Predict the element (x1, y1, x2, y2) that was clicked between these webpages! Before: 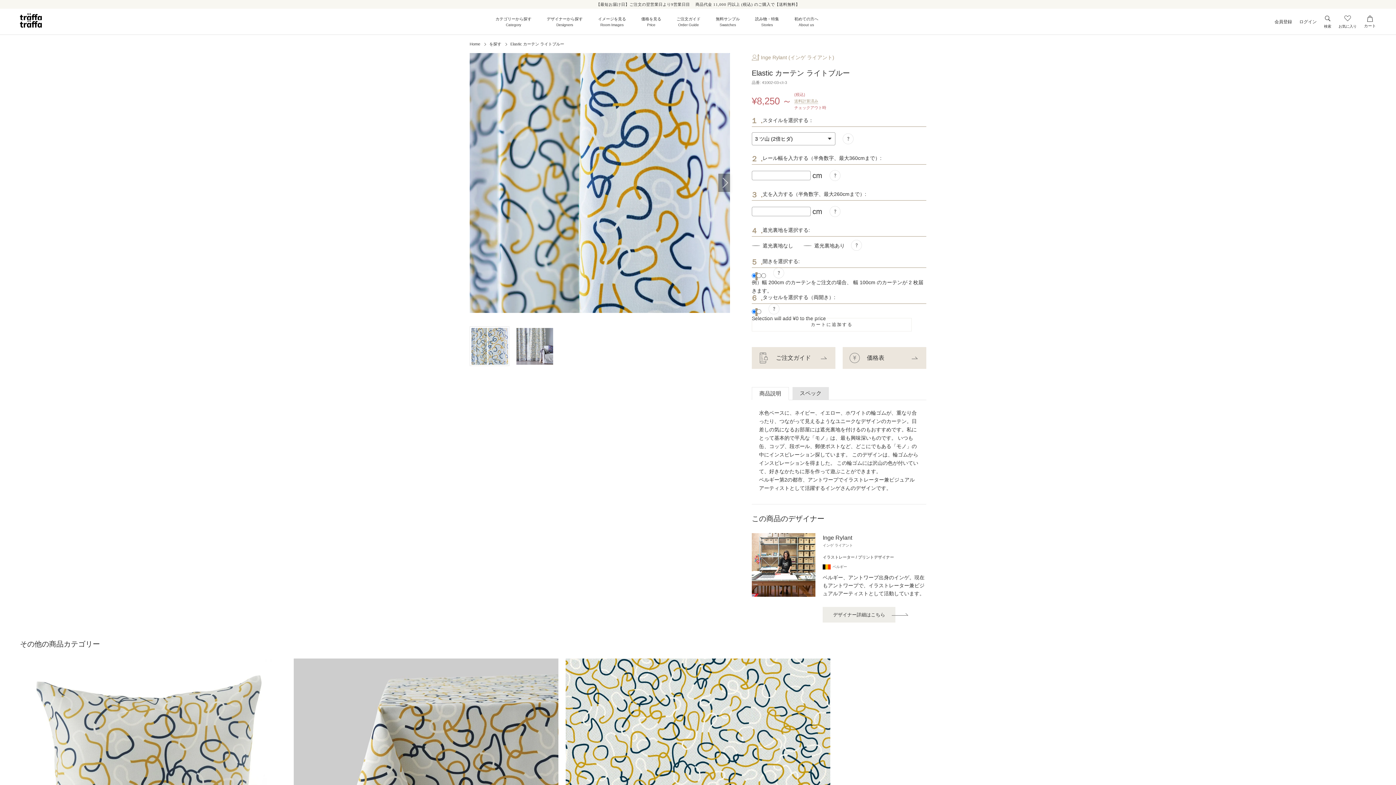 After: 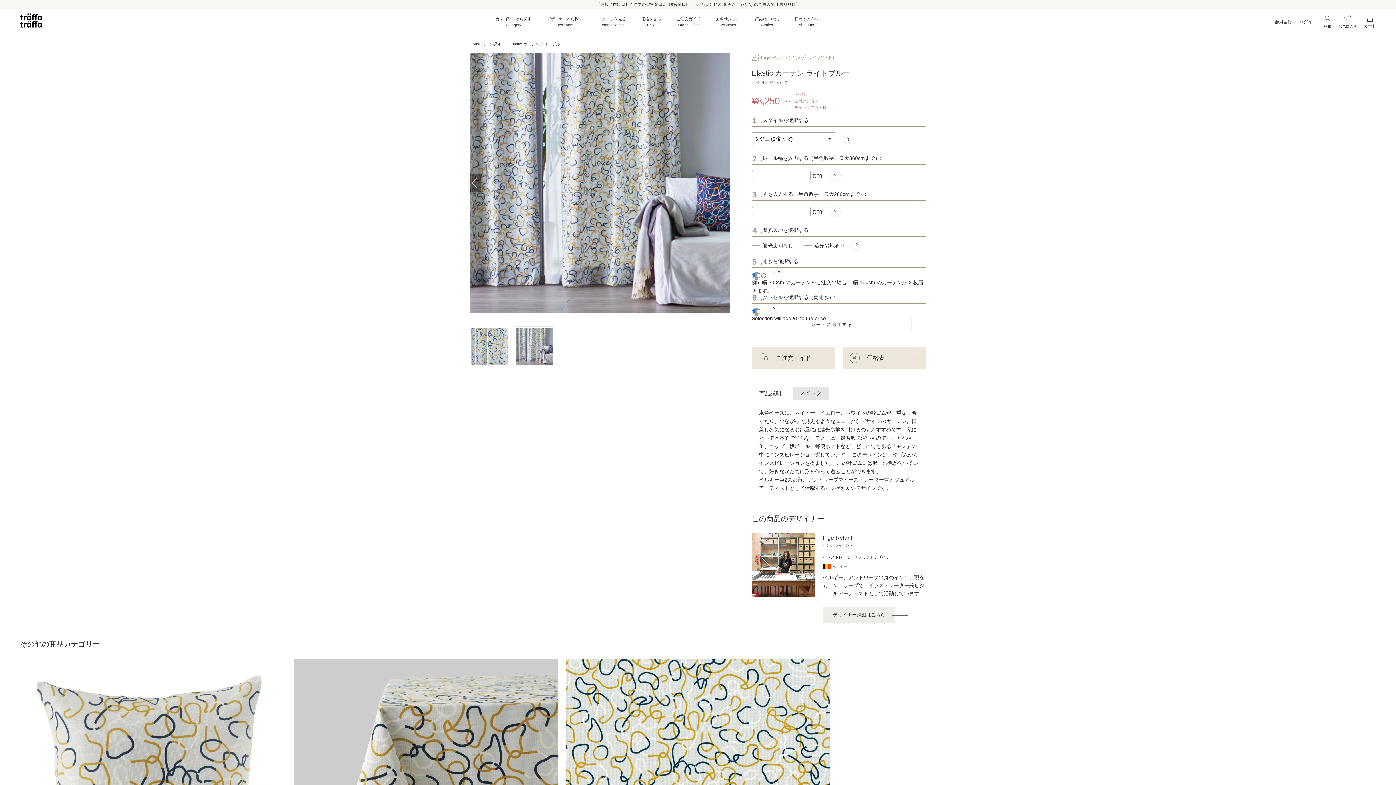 Action: bbox: (718, 173, 730, 192) label: next